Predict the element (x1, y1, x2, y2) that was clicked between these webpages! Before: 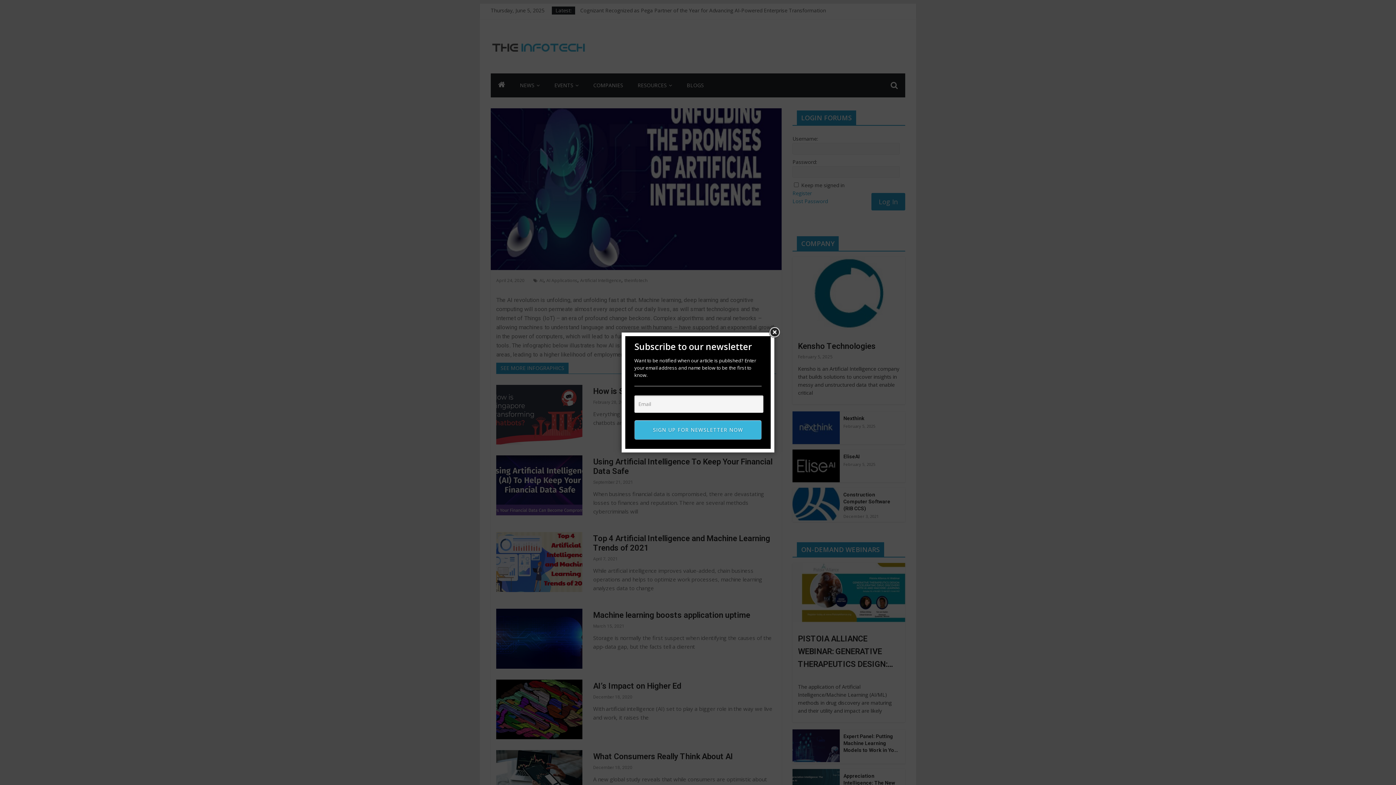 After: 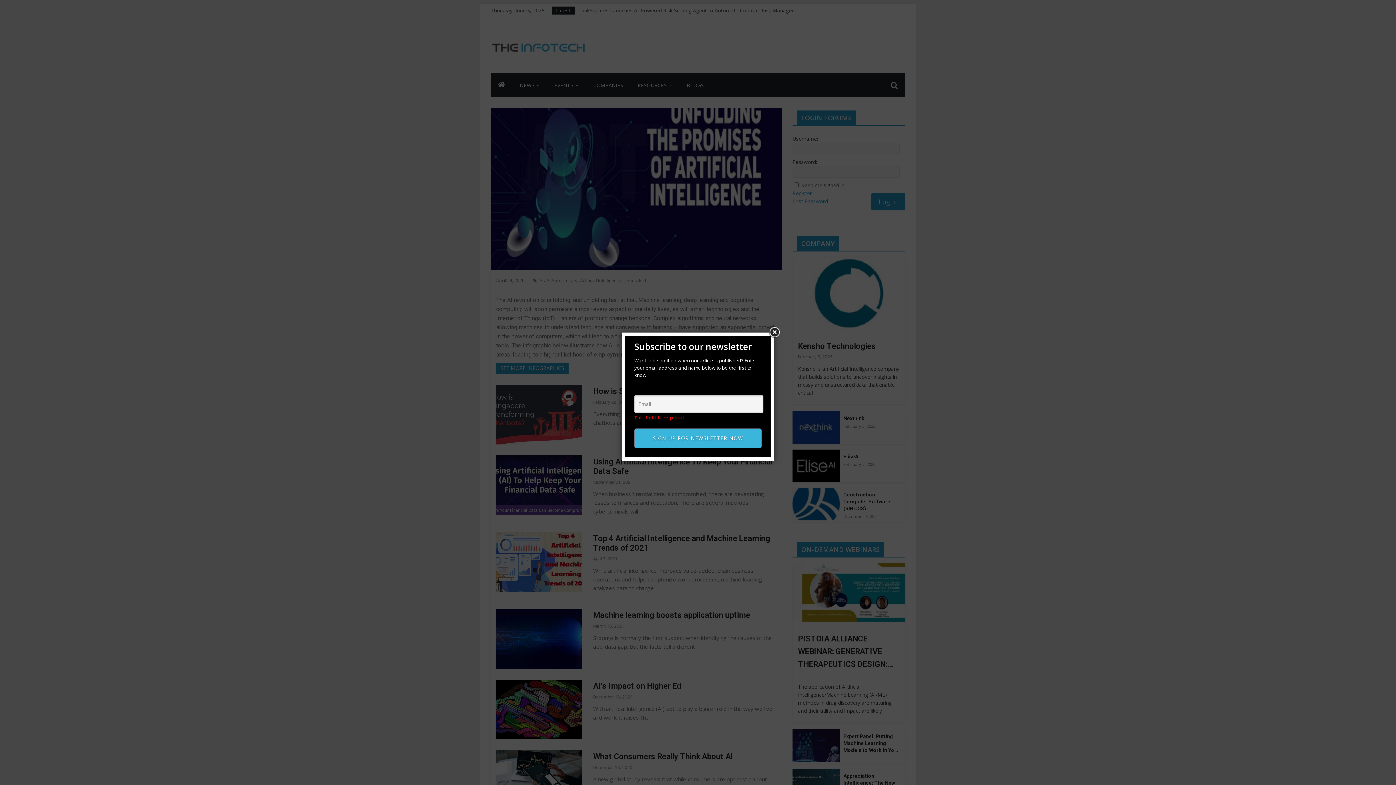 Action: label: SIGN UP FOR NEWSLETTER NOW bbox: (634, 420, 761, 440)